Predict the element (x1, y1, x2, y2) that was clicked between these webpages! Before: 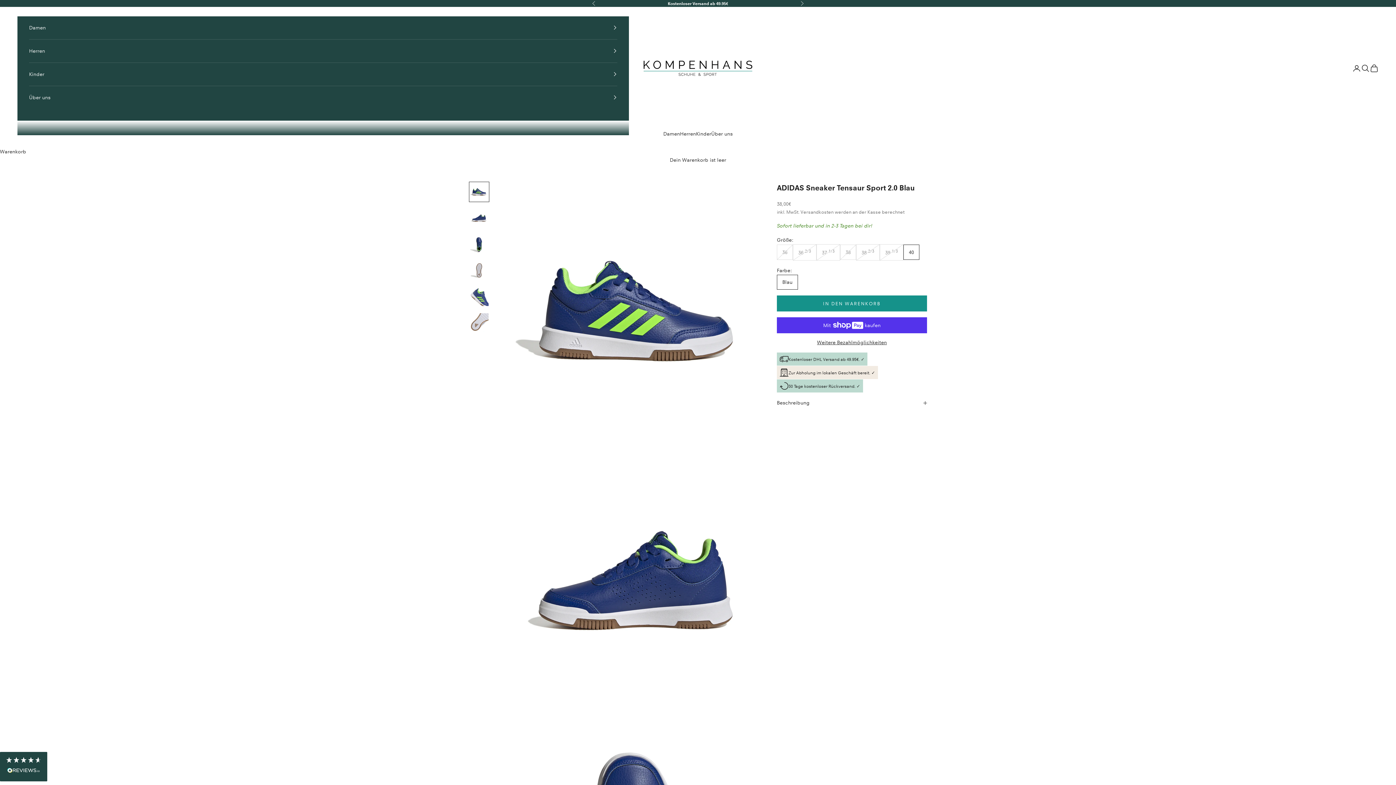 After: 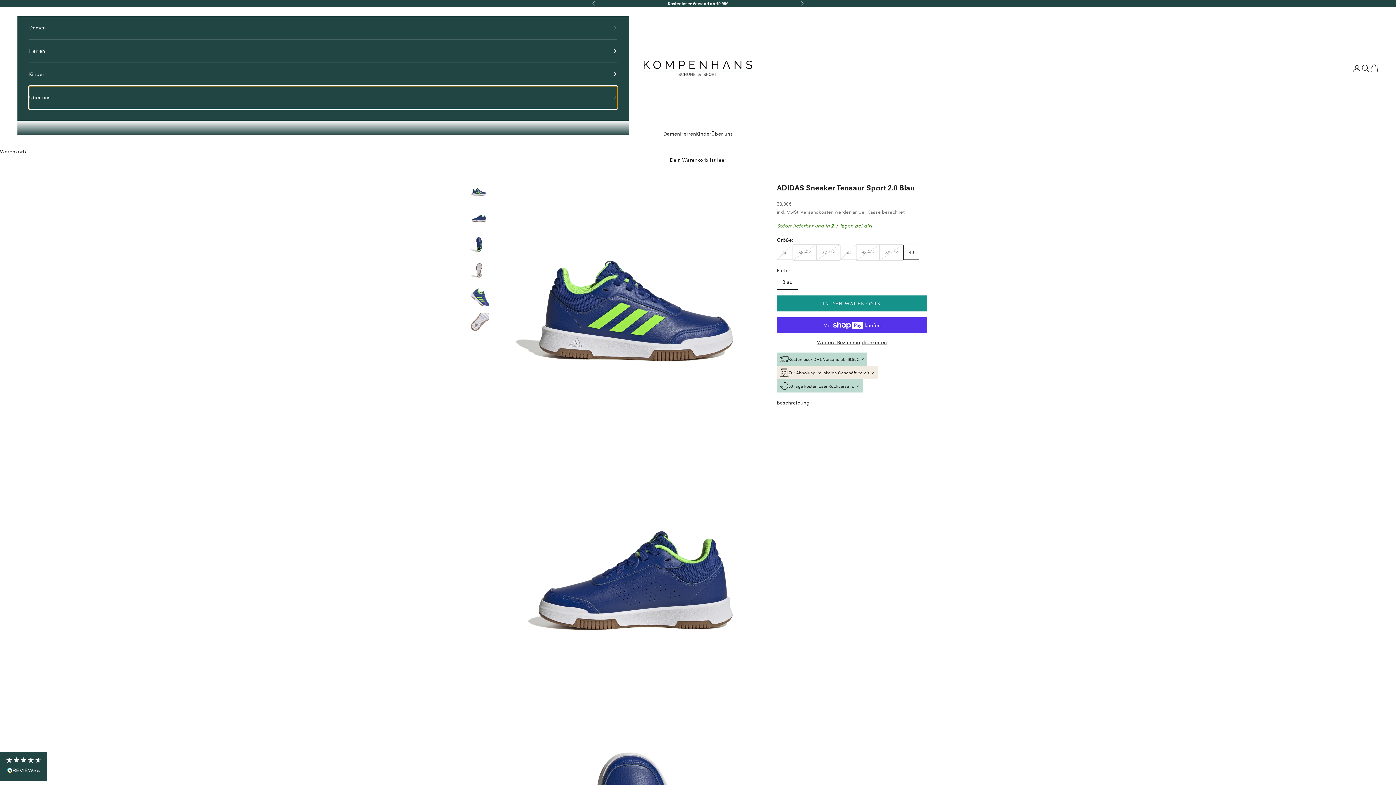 Action: bbox: (29, 86, 617, 108) label: Über uns